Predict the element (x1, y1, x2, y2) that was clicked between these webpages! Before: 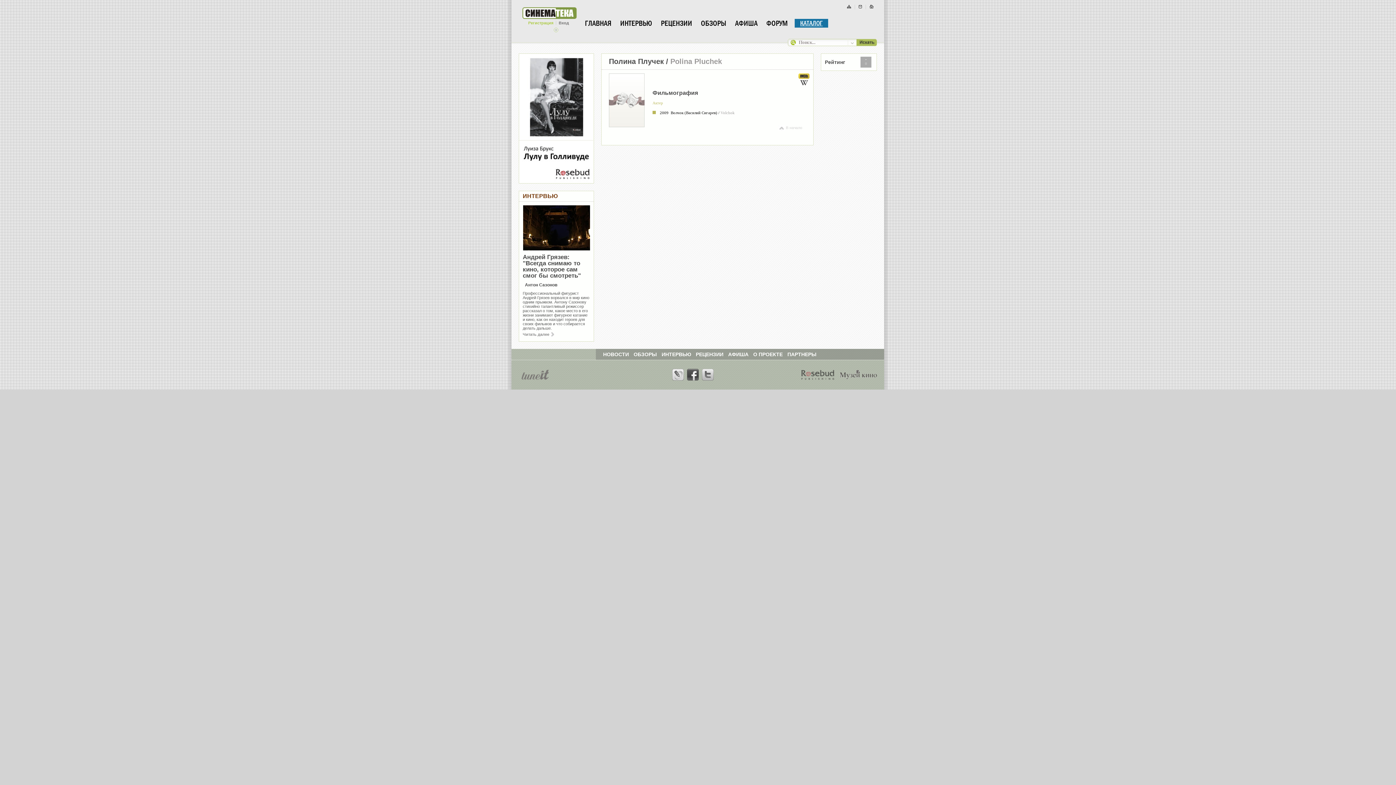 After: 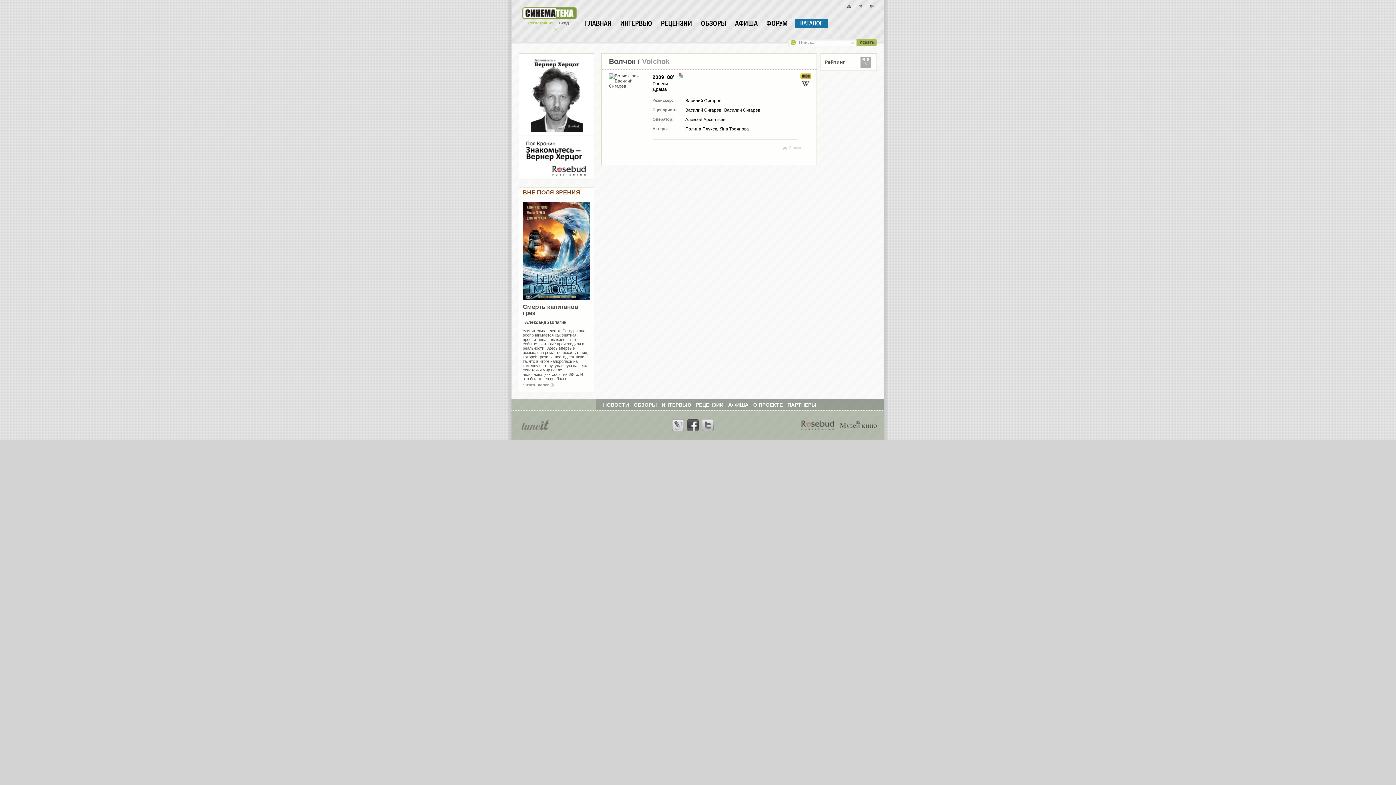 Action: bbox: (670, 110, 683, 114) label: Волчок